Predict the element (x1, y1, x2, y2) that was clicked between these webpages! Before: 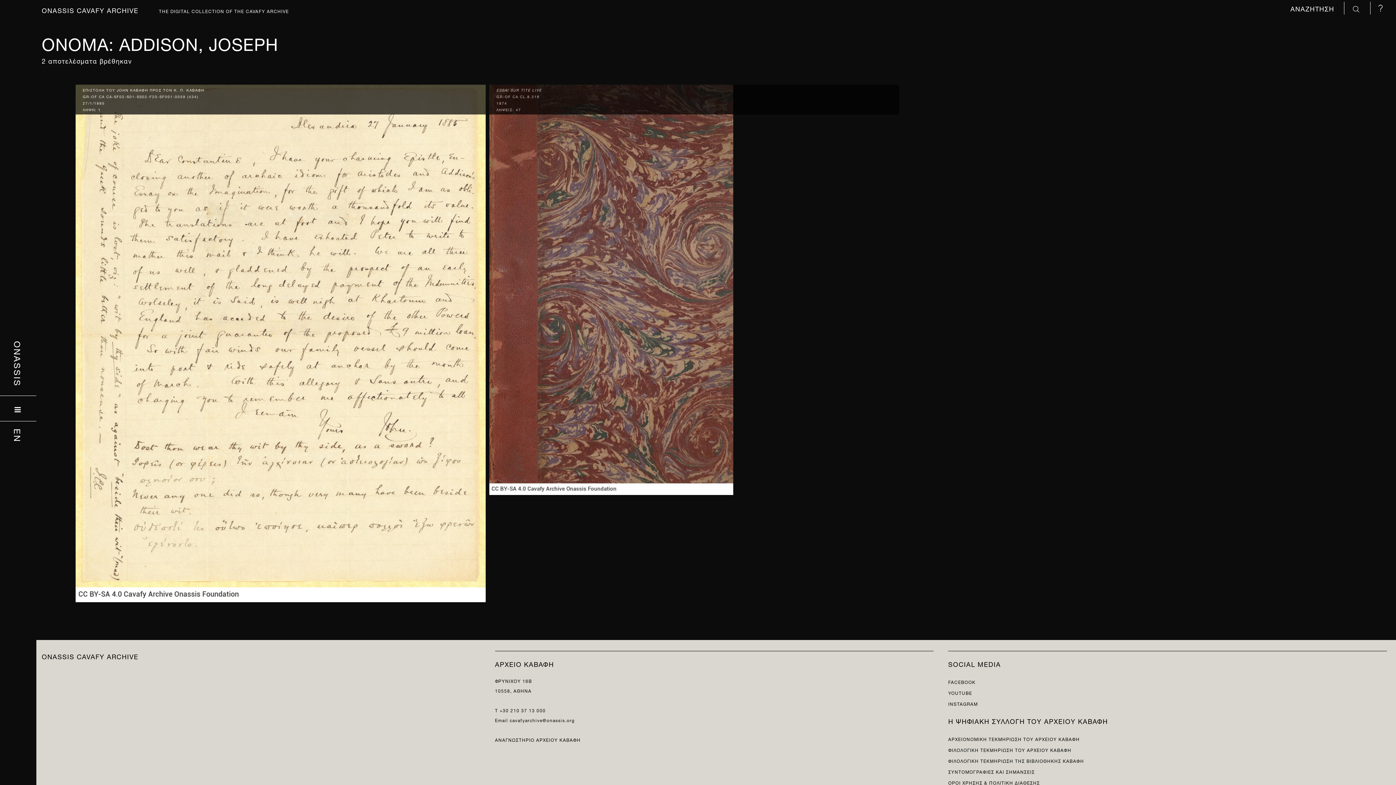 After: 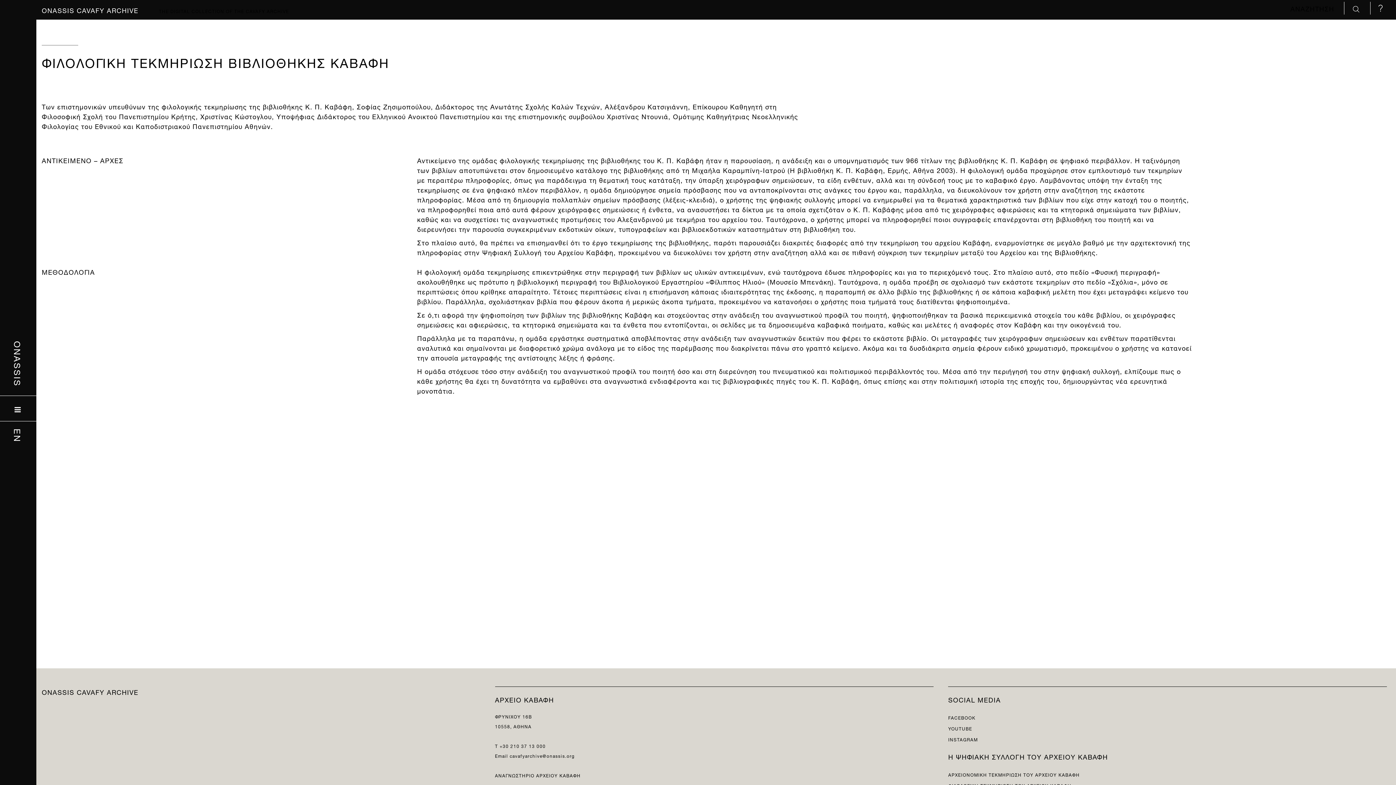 Action: label: ΦΙΛΟΛΟΓΙΚΗ ΤΕΚΜΗΡΙΩΣΗ ΤΗΣ ΒΙΒΛΙΟΘΗΚΗΣ ΚΑΒΑΦΗ bbox: (948, 756, 1084, 765)